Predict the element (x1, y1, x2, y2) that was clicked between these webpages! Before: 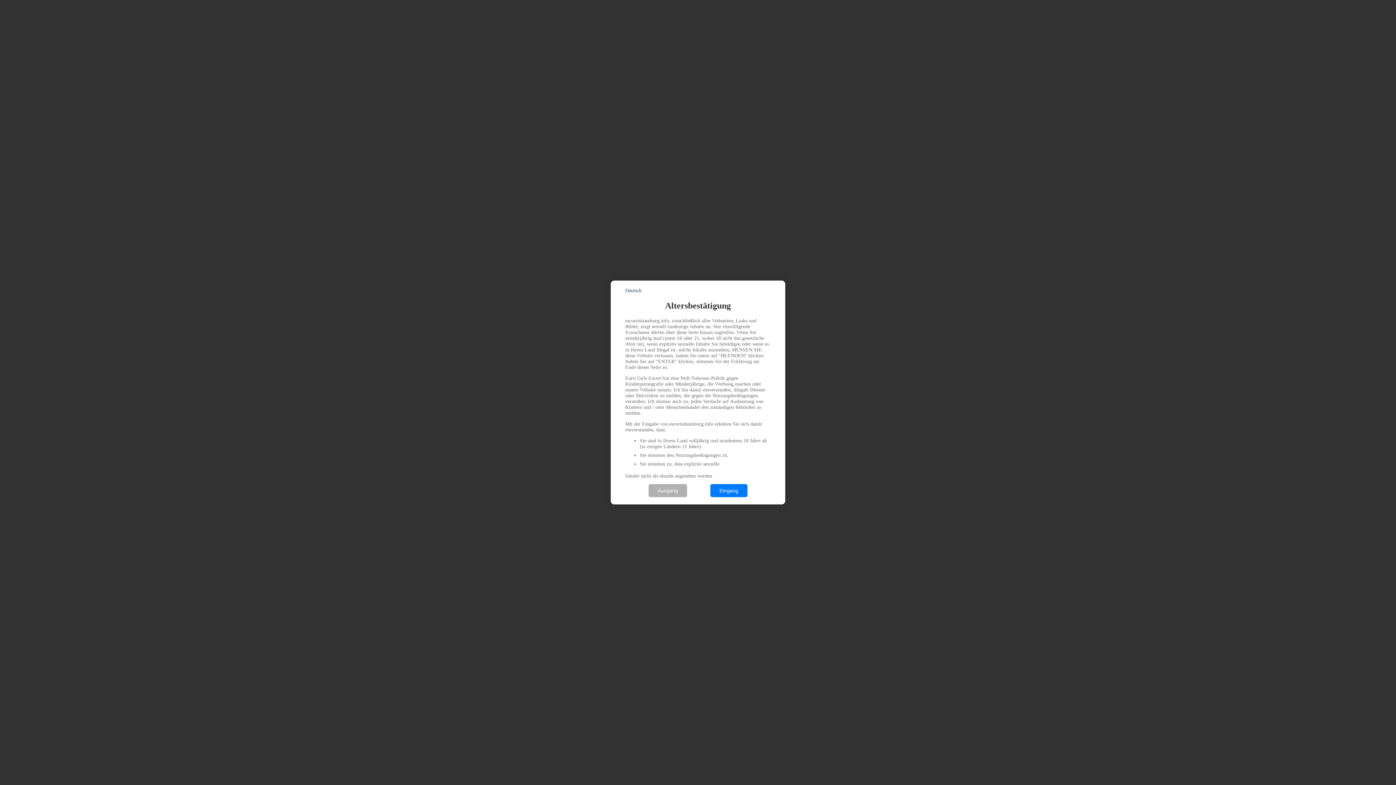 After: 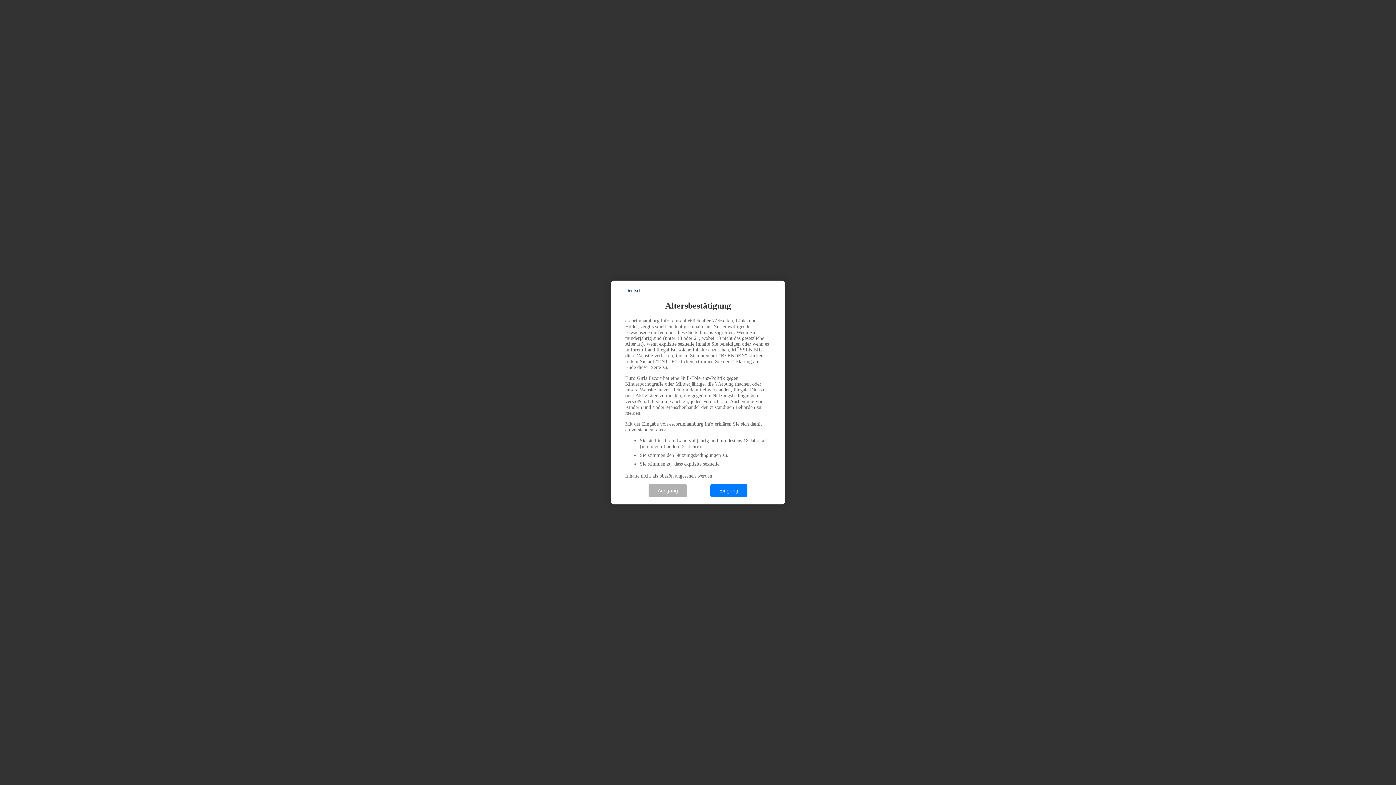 Action: label: Deutsch bbox: (625, 288, 641, 293)